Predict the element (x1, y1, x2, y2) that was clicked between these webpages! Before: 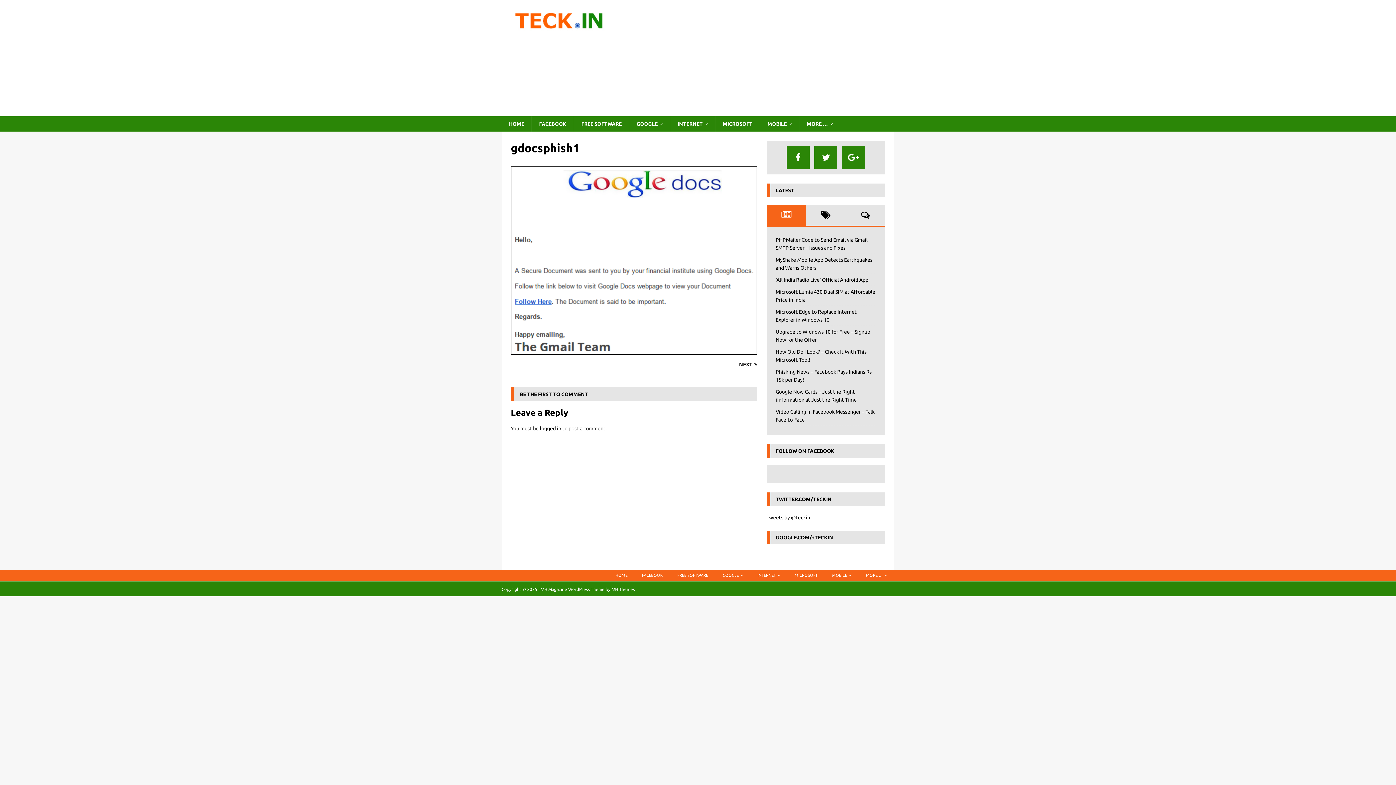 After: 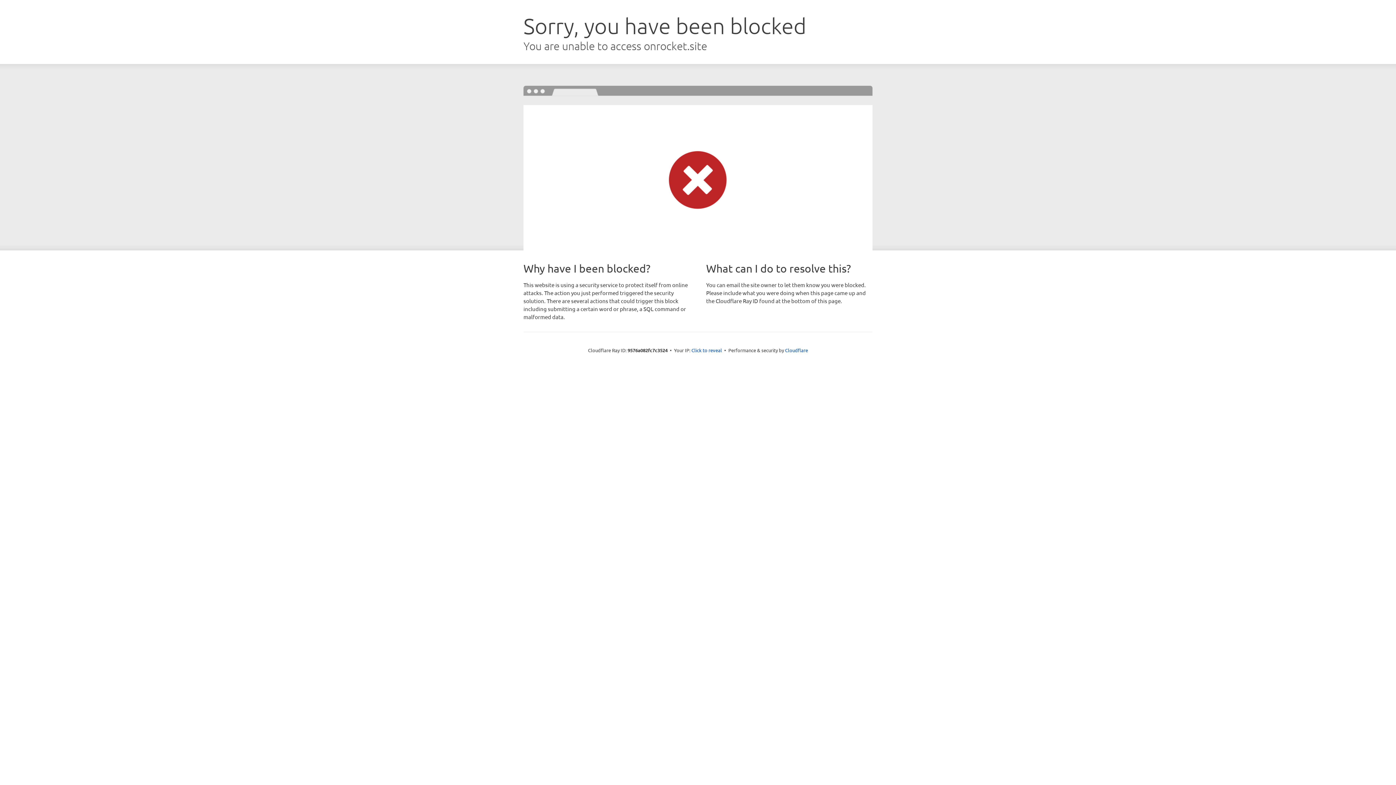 Action: label: MH Themes bbox: (611, 587, 634, 592)